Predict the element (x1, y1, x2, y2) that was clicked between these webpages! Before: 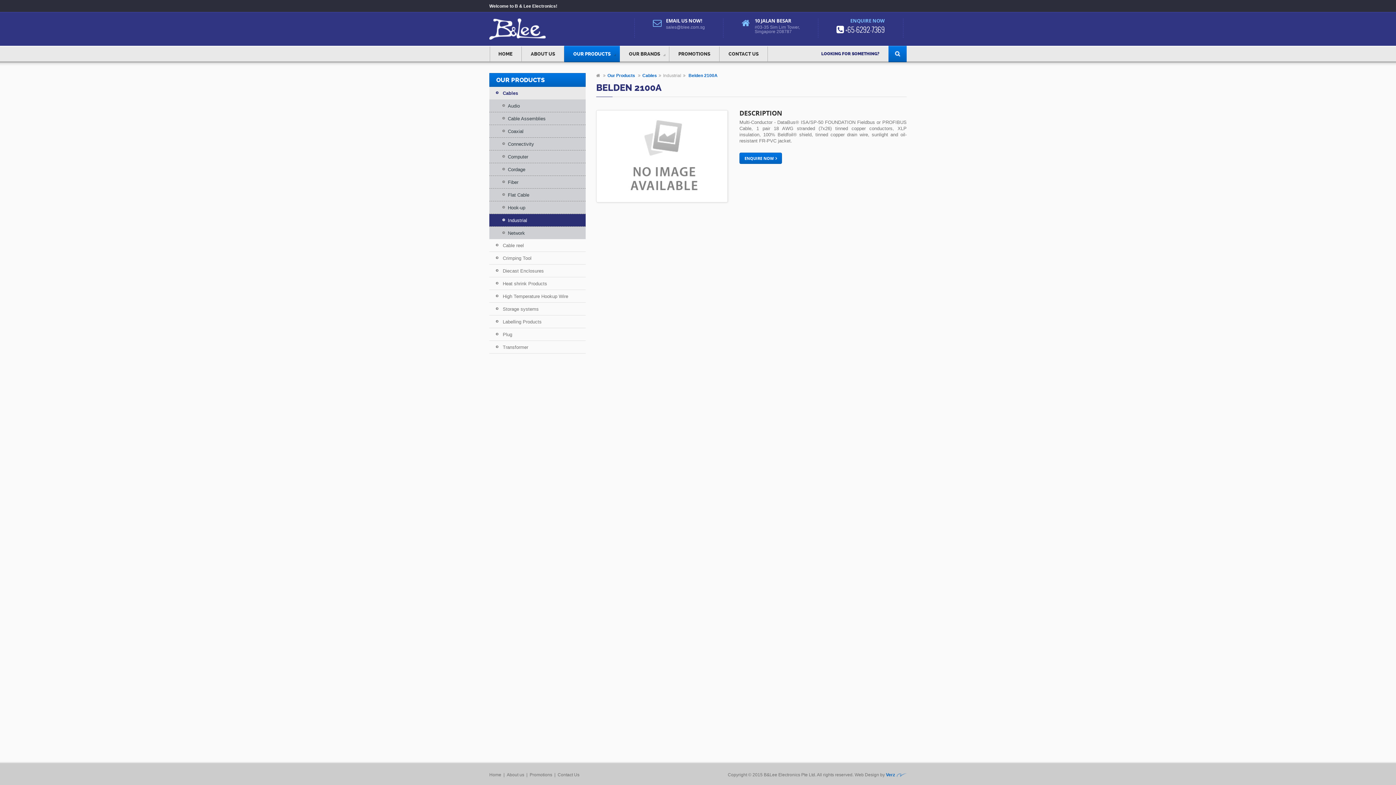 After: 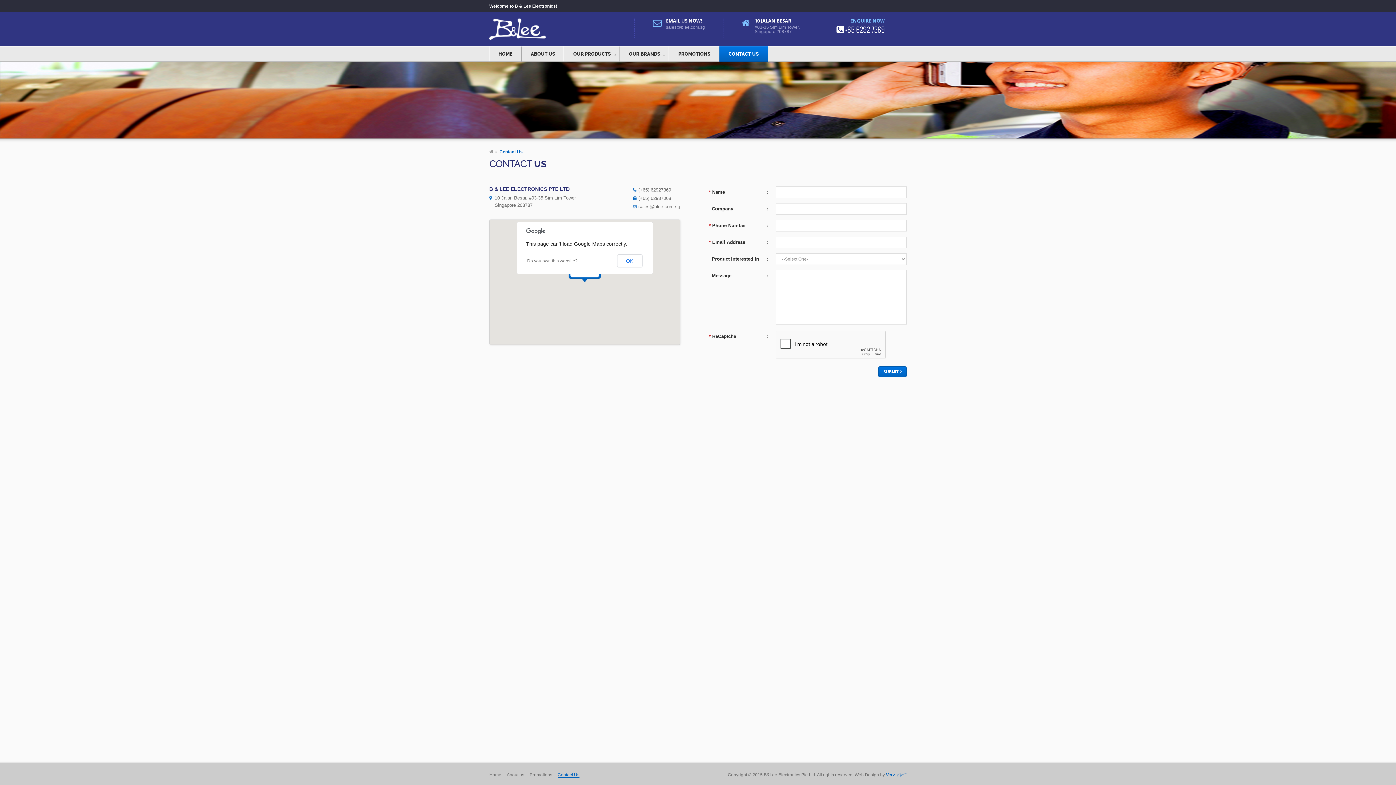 Action: bbox: (557, 772, 579, 778) label: Contact Us